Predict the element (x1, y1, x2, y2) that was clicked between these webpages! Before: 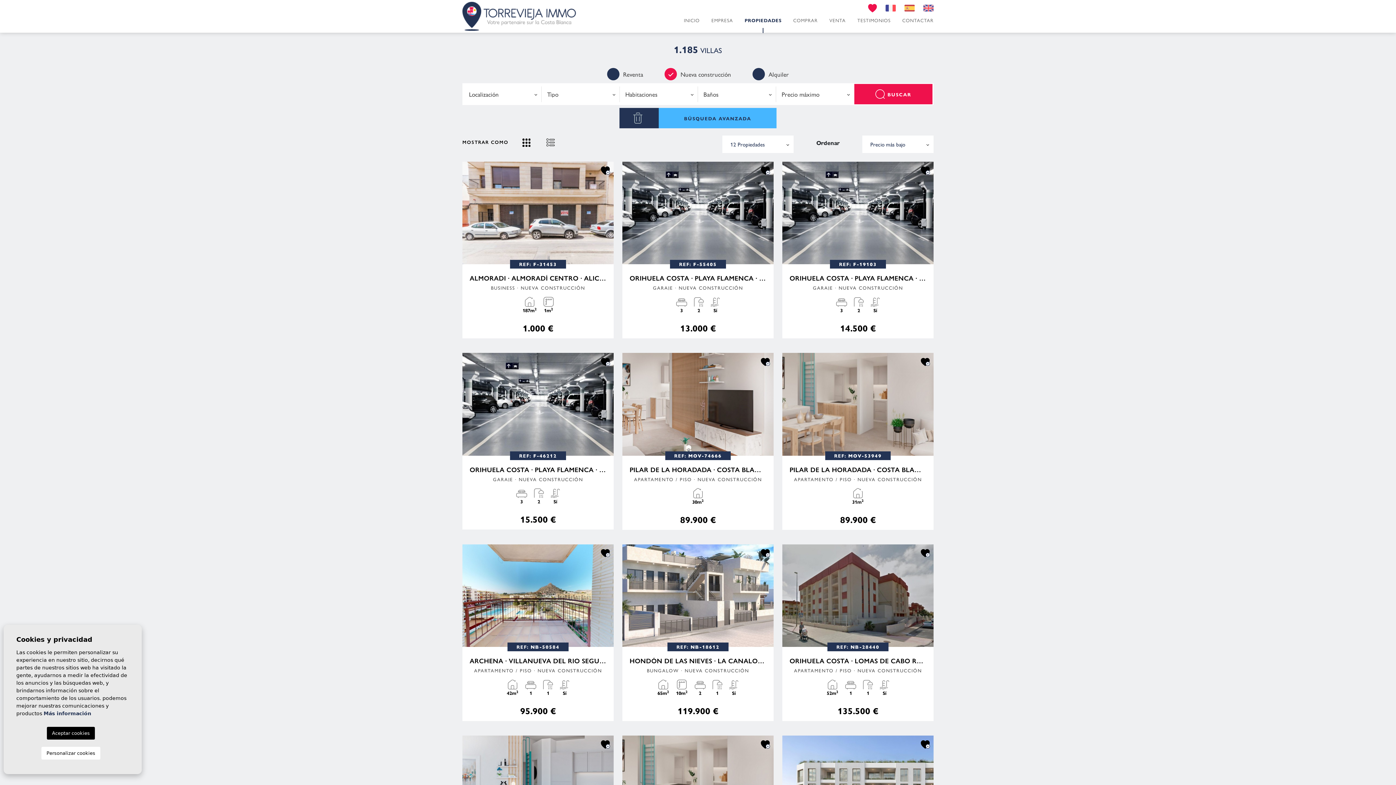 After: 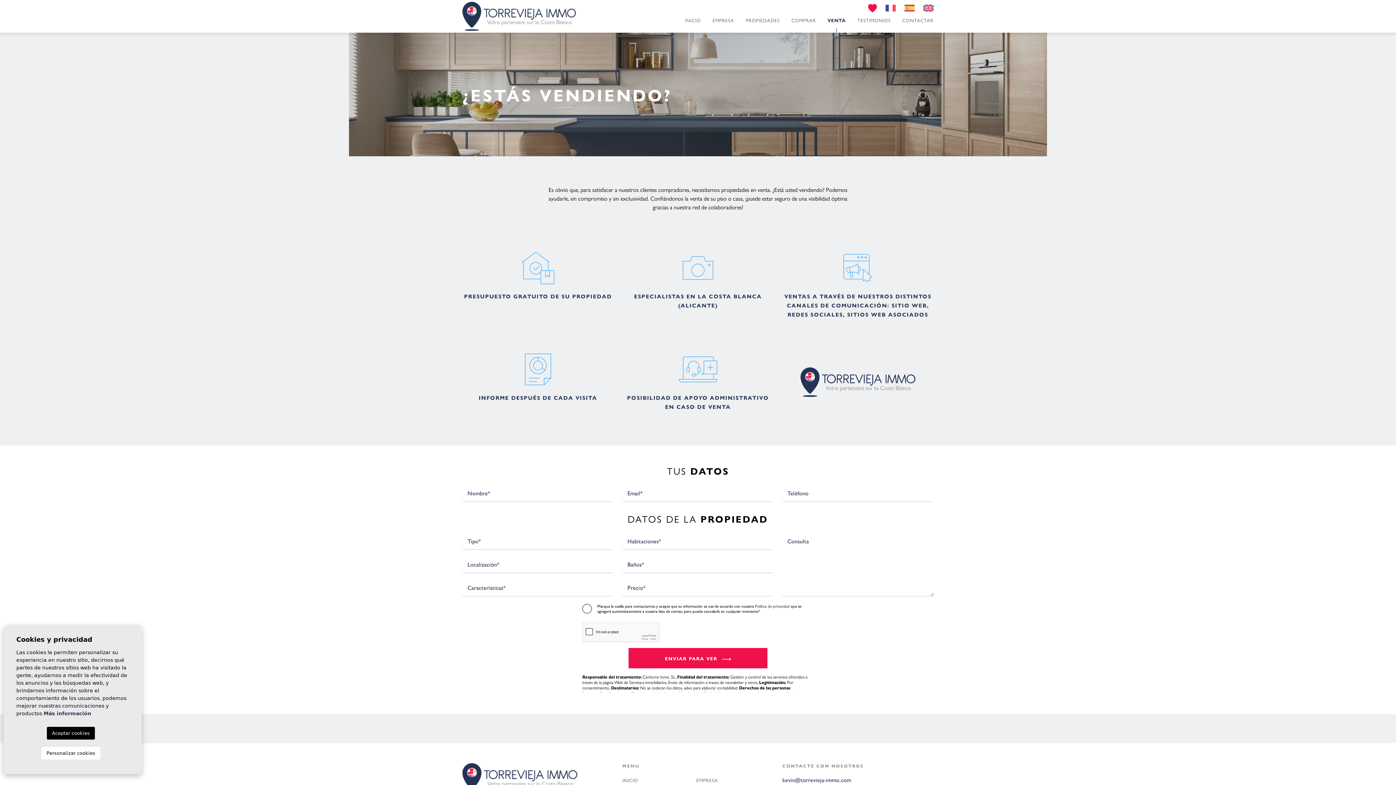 Action: label: VENTA bbox: (829, 16, 845, 23)